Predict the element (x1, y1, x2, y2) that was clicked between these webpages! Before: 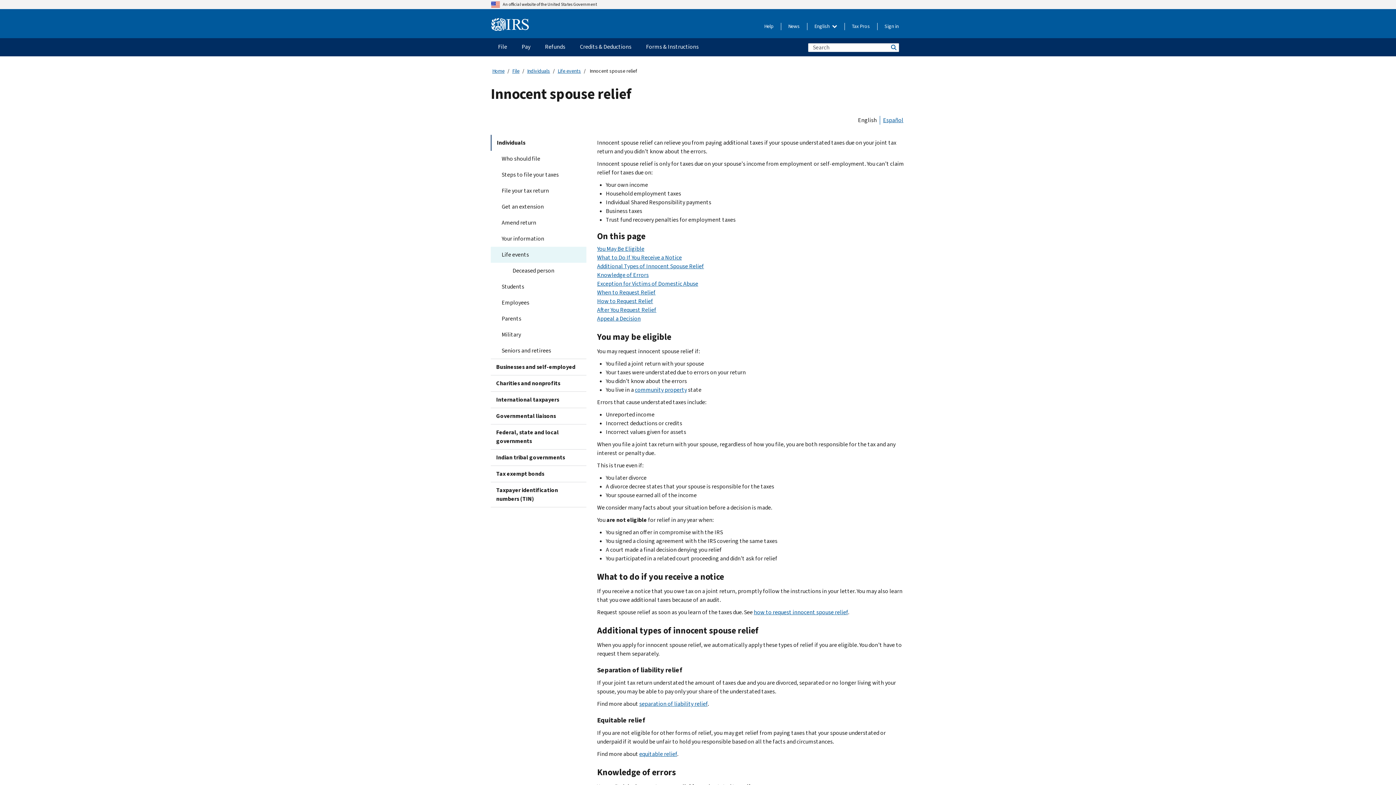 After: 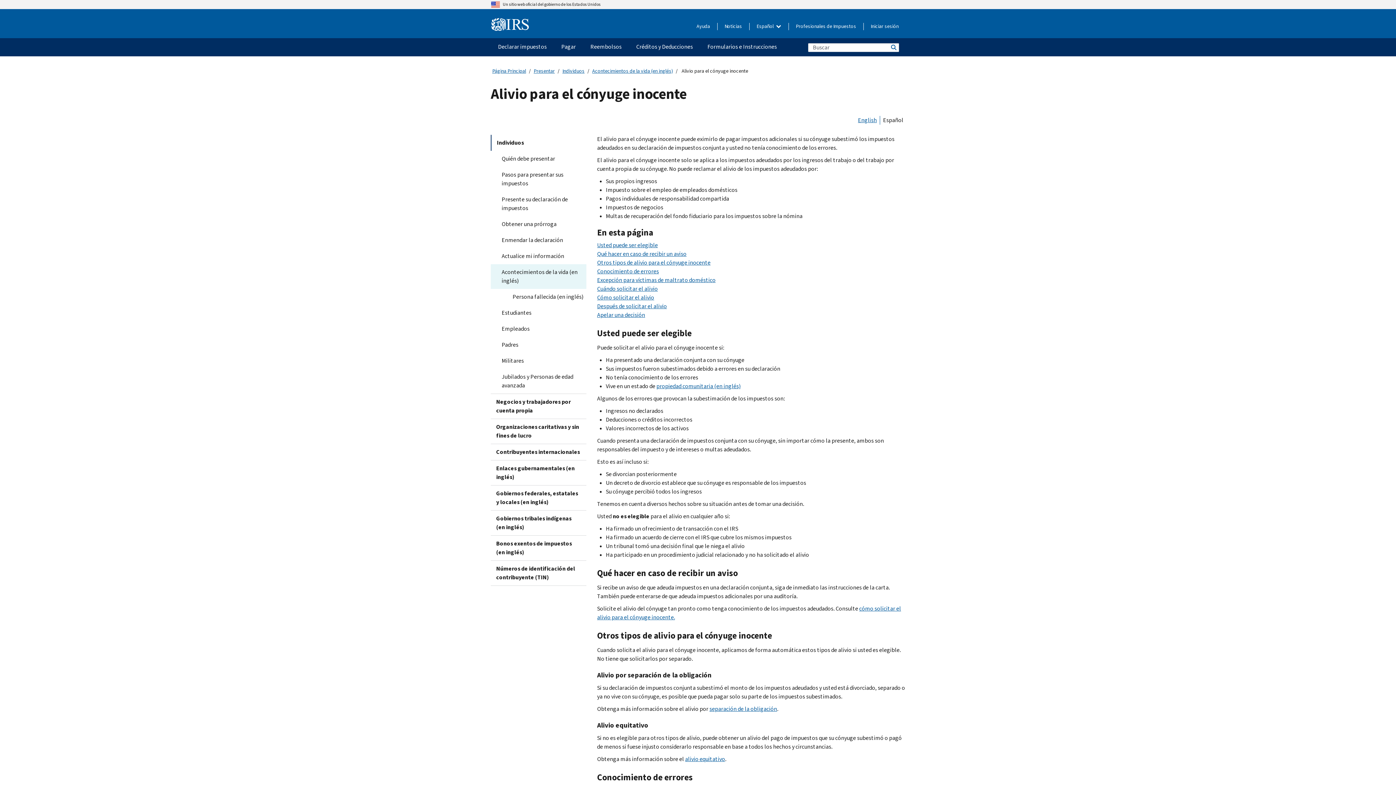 Action: bbox: (883, 116, 903, 124) label: Español